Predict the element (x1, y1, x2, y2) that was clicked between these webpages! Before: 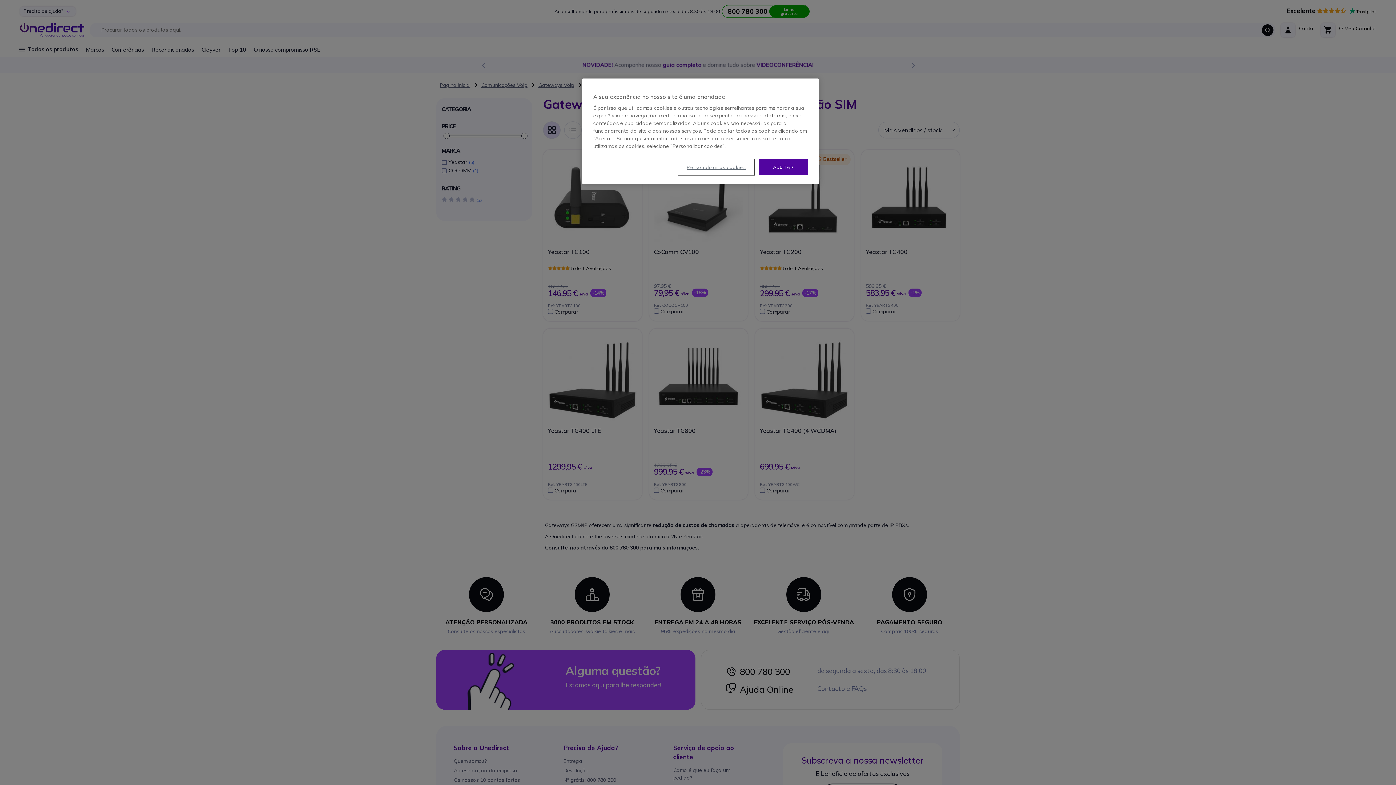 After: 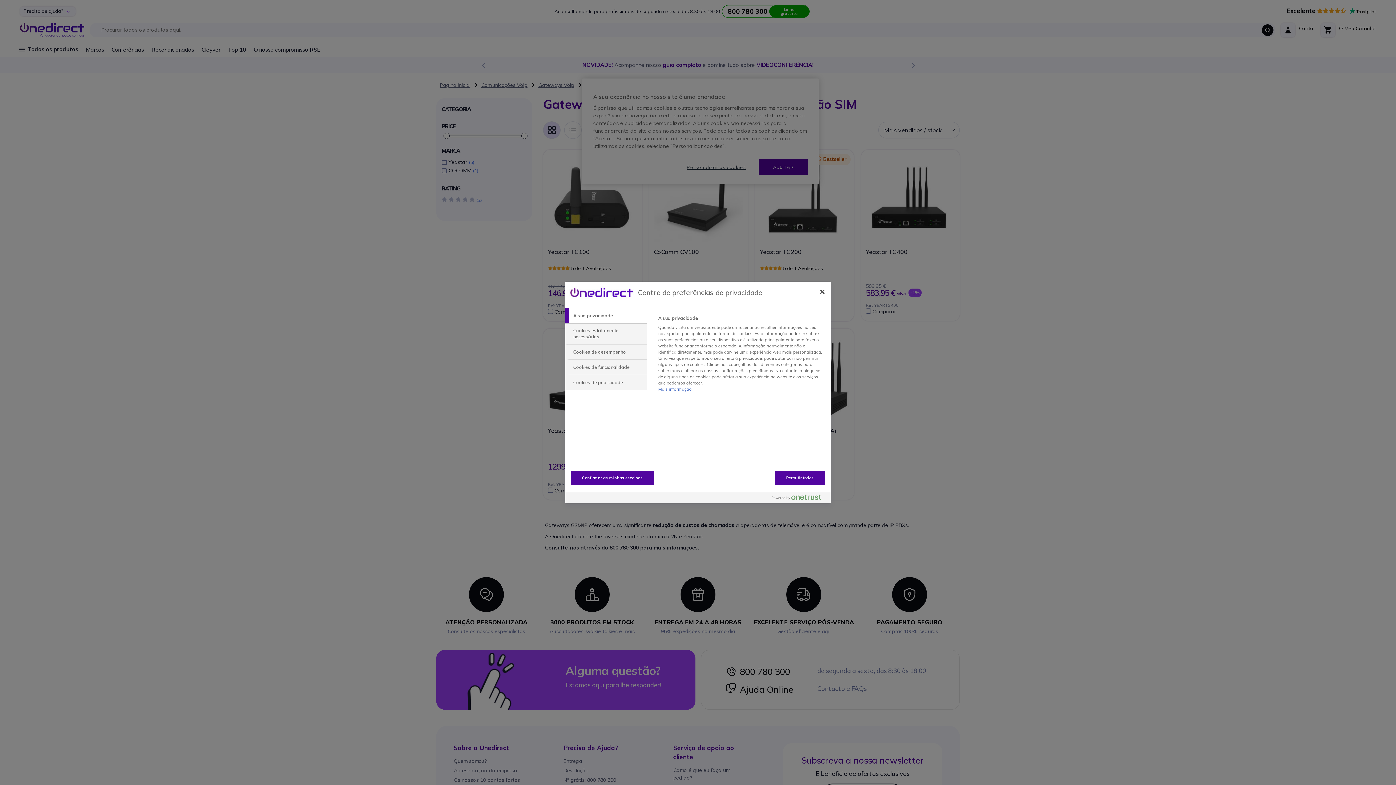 Action: label: Personalizar os cookies bbox: (678, 159, 754, 174)